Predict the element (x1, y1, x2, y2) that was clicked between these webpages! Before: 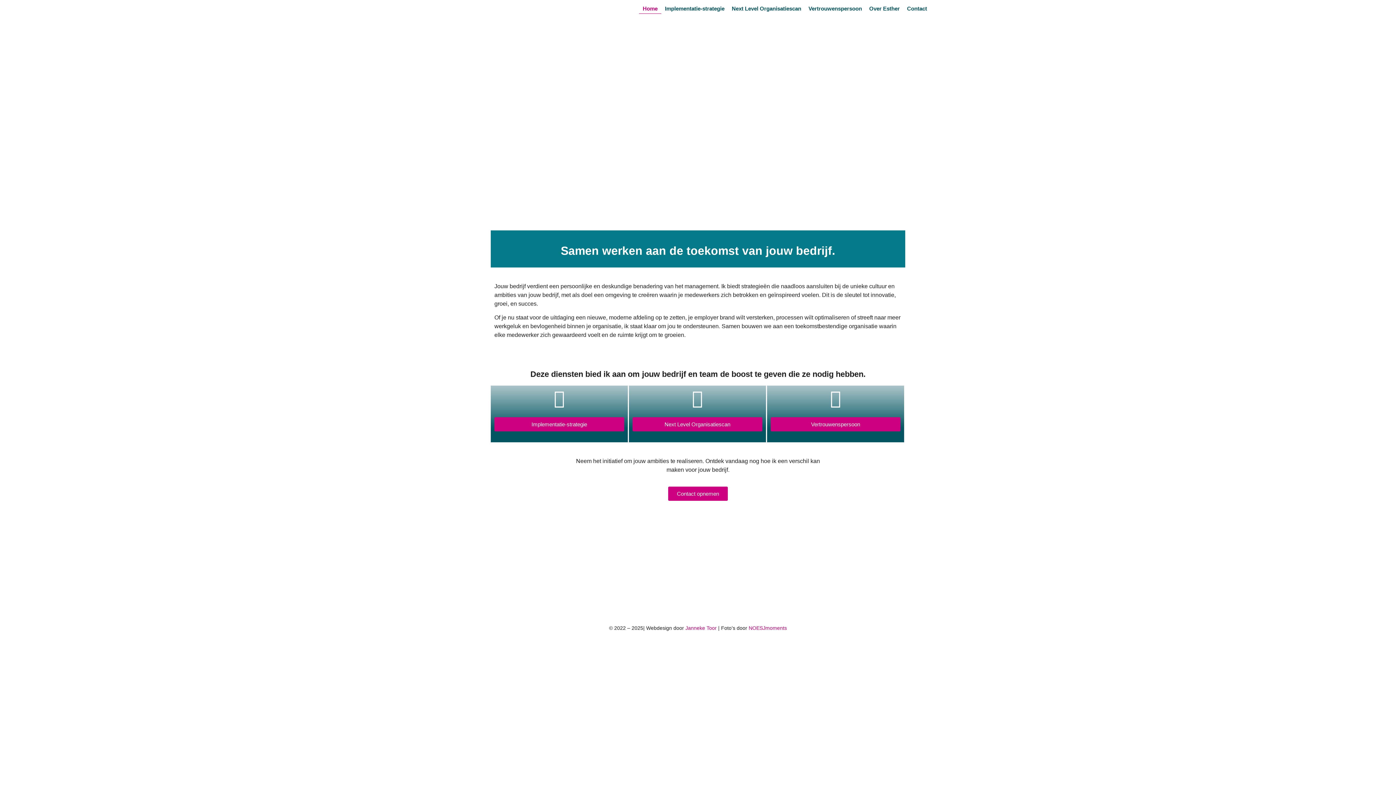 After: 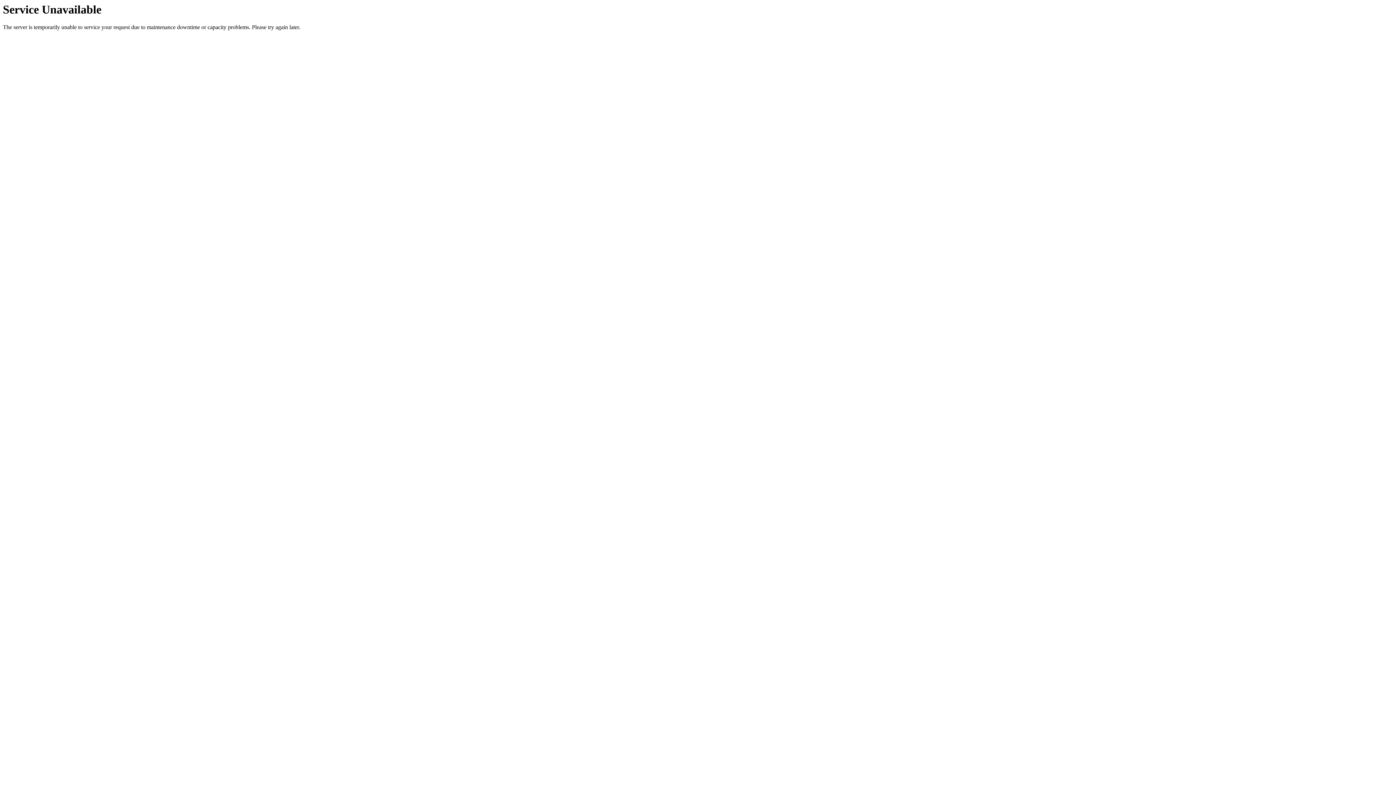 Action: label: Contact opnemen bbox: (668, 486, 728, 501)